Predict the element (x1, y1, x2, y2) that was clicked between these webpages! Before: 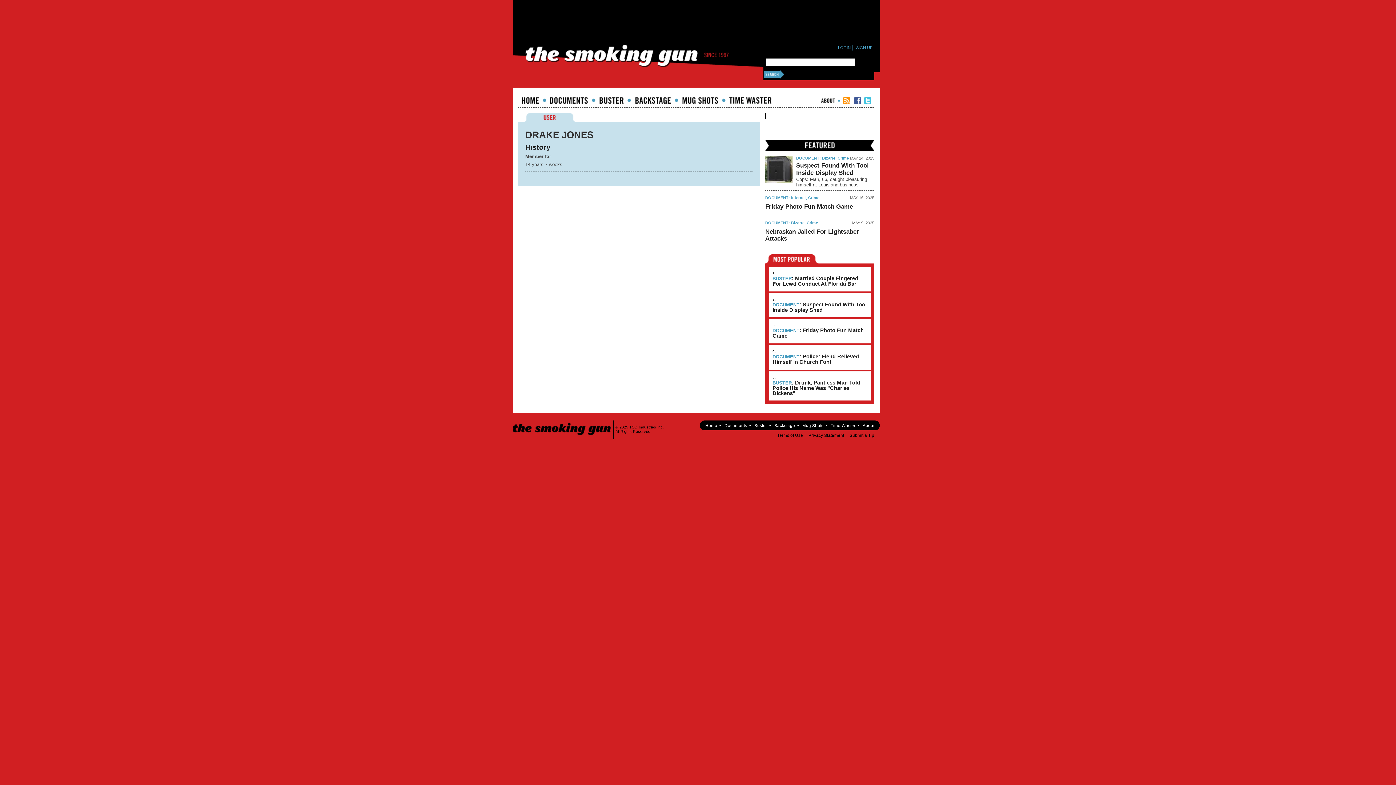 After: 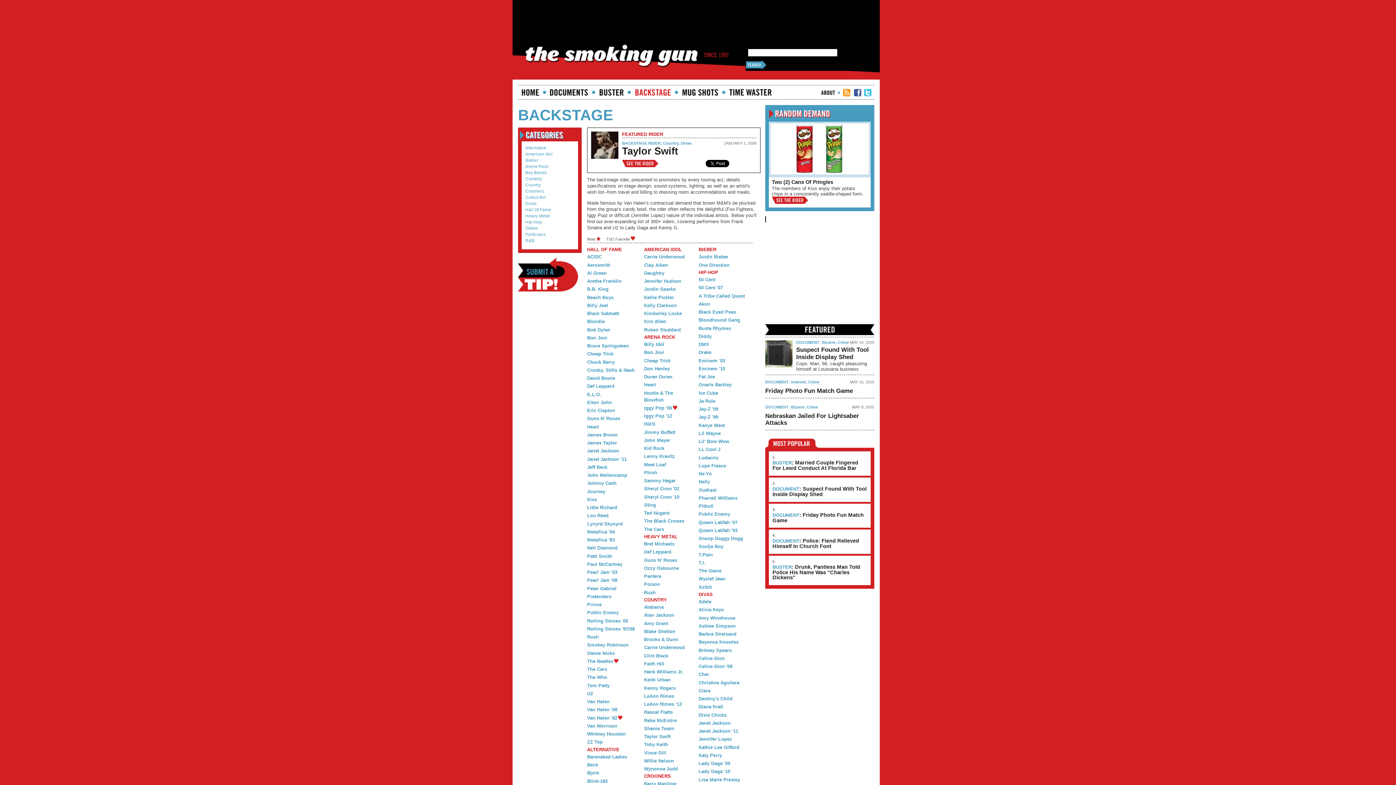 Action: label: Backstage bbox: (774, 423, 795, 428)